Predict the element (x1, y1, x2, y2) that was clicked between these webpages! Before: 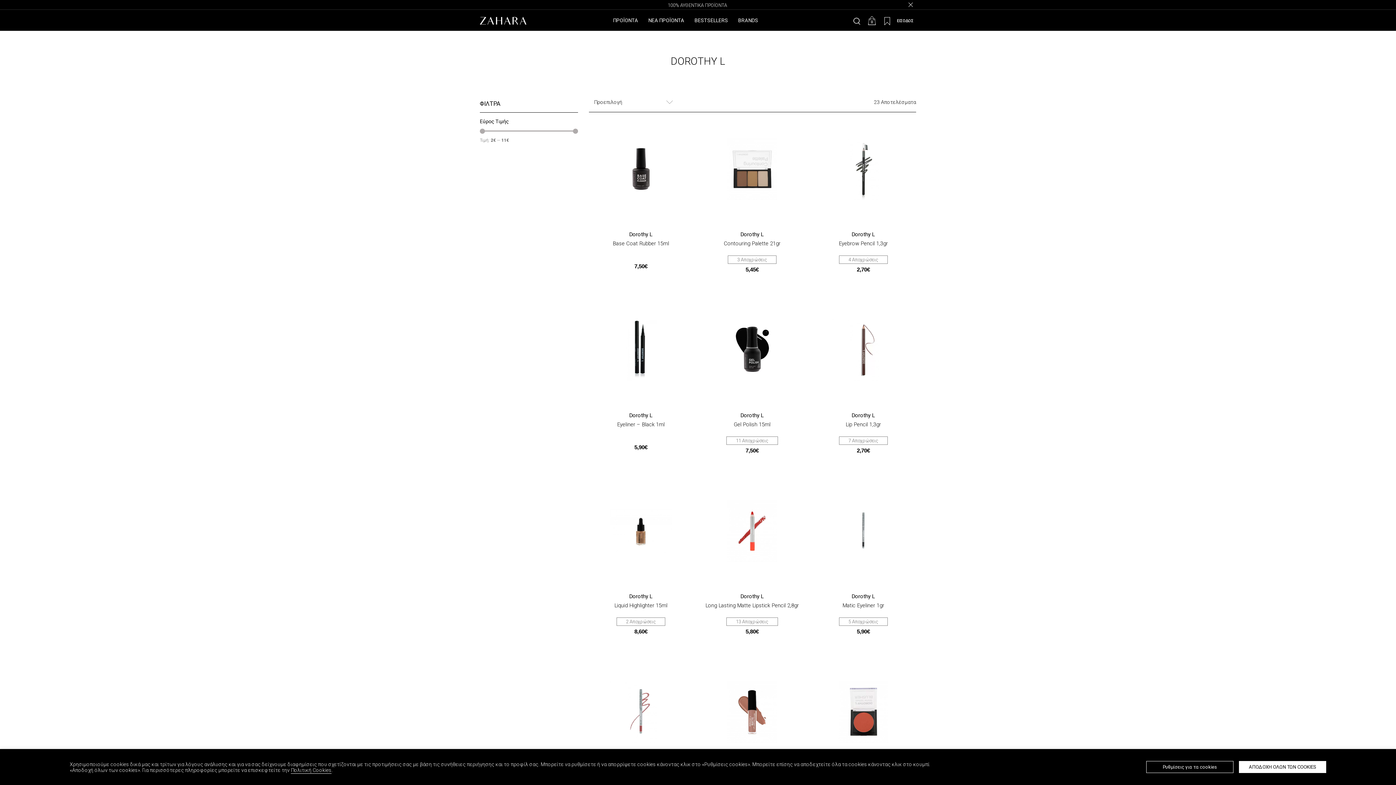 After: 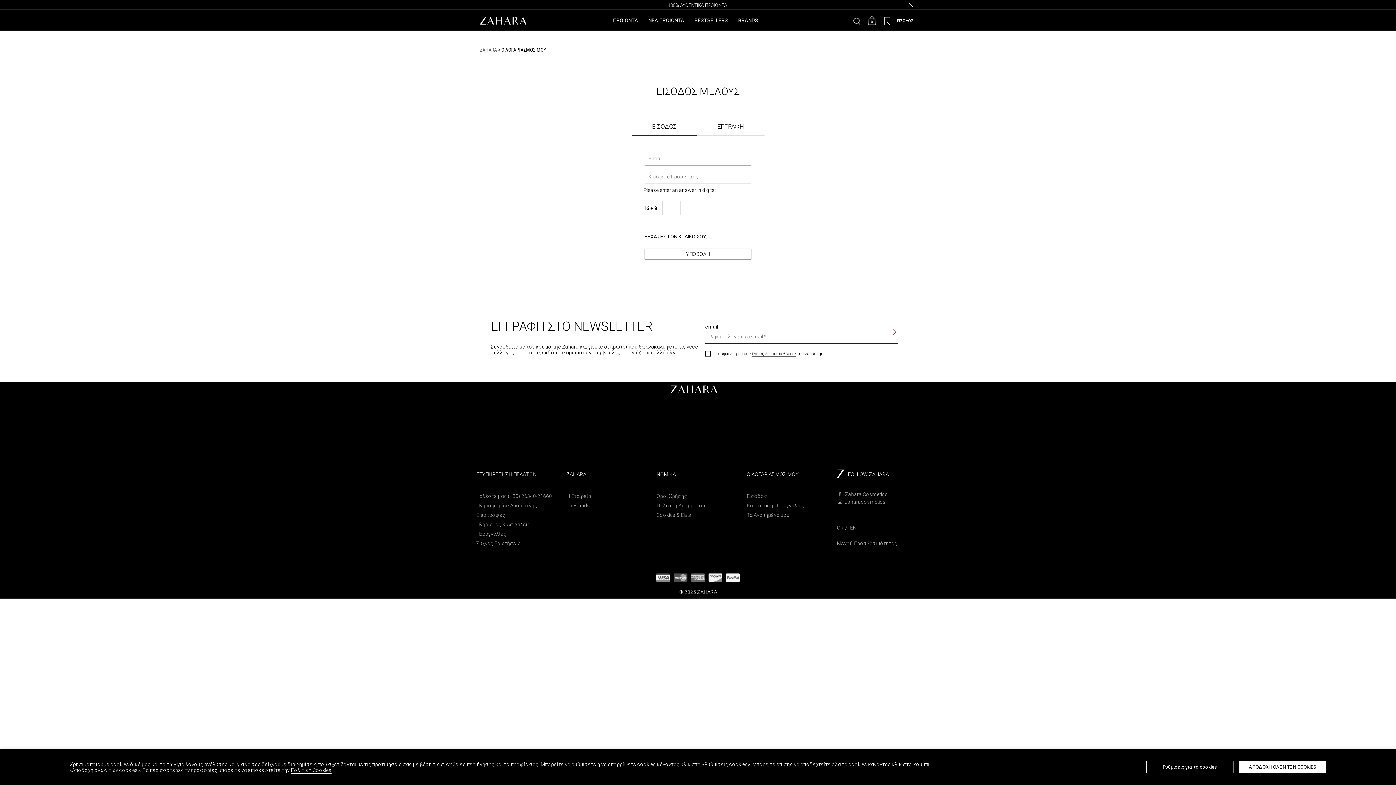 Action: bbox: (897, 18, 913, 23) label: ΕΙΣΟΔΟΣ